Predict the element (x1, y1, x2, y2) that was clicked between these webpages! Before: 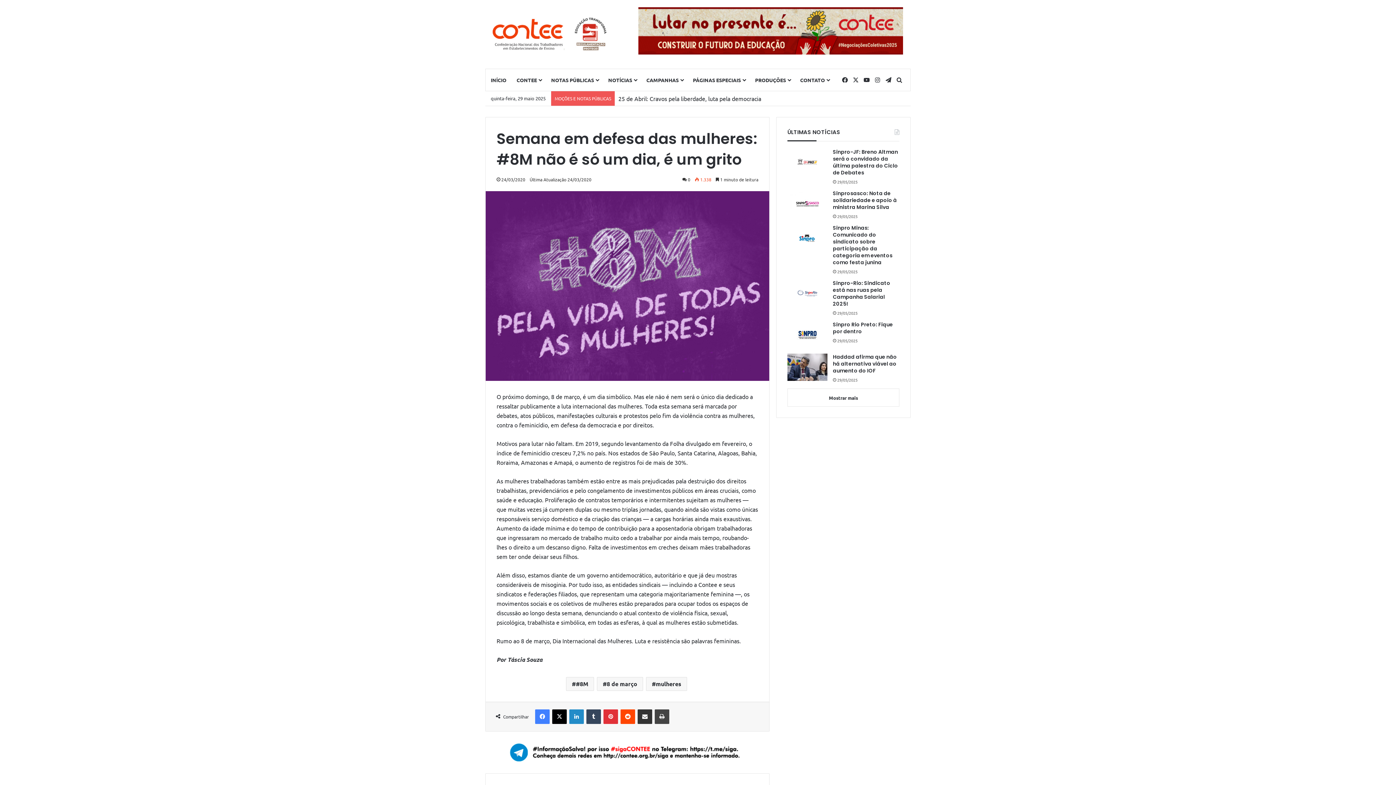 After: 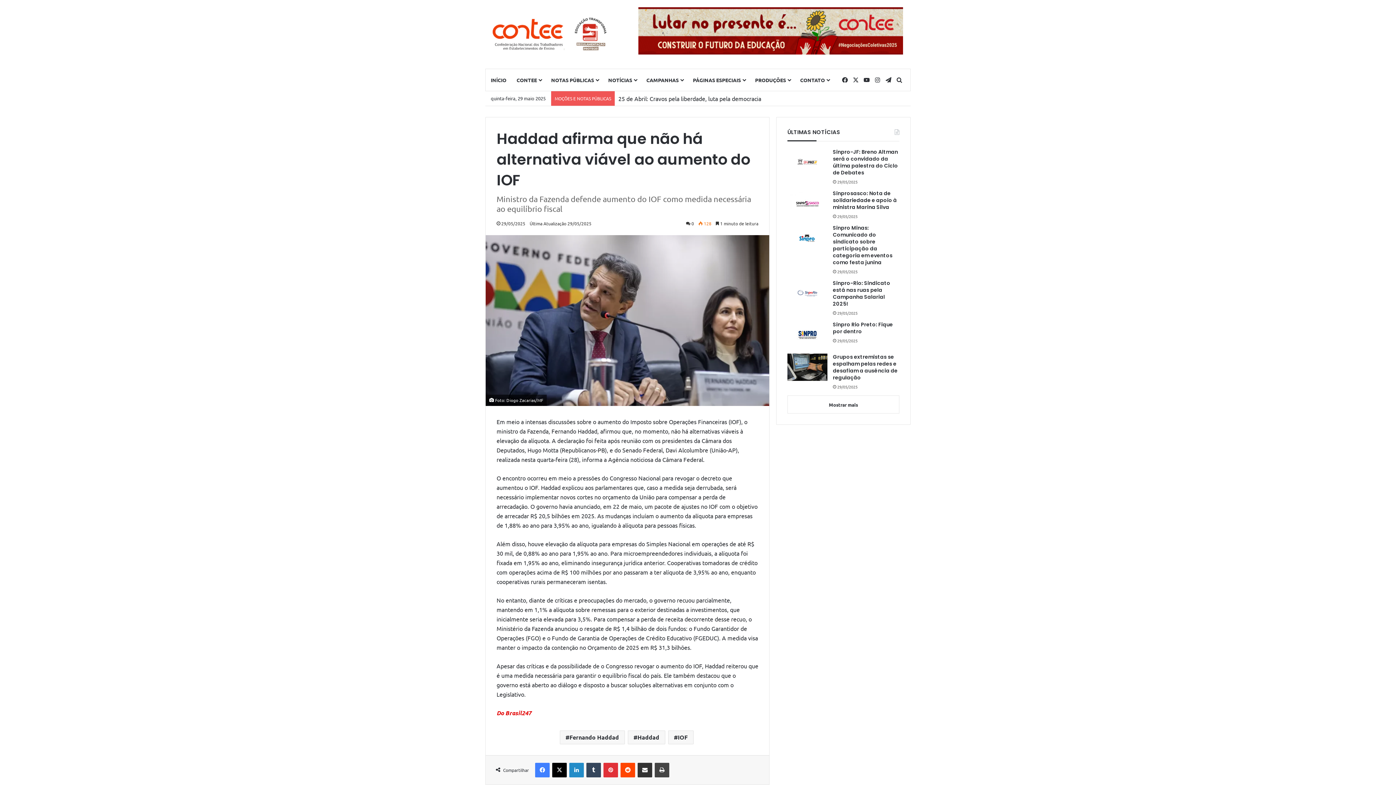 Action: bbox: (787, 353, 827, 381) label: Haddad afirma que não há alternativa viável ao aumento do IOF